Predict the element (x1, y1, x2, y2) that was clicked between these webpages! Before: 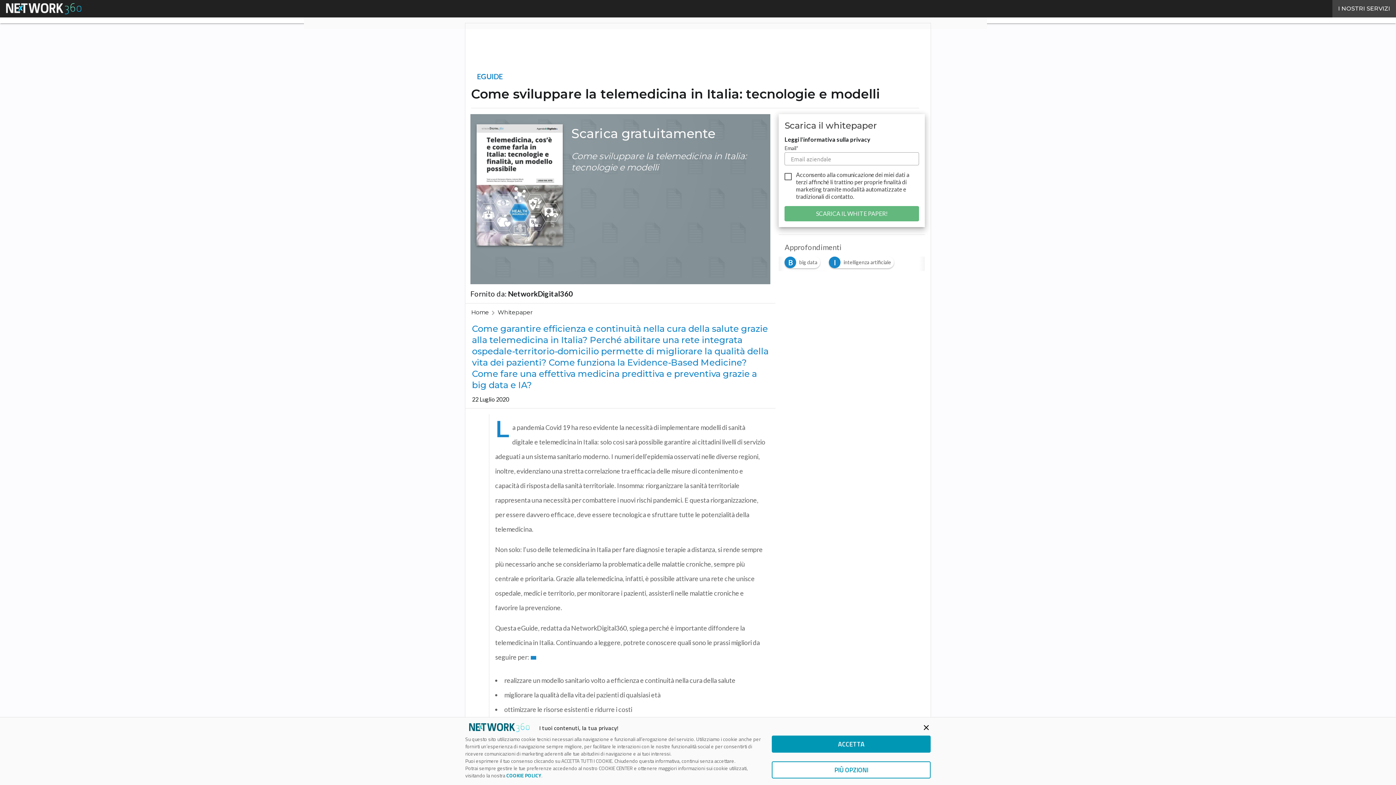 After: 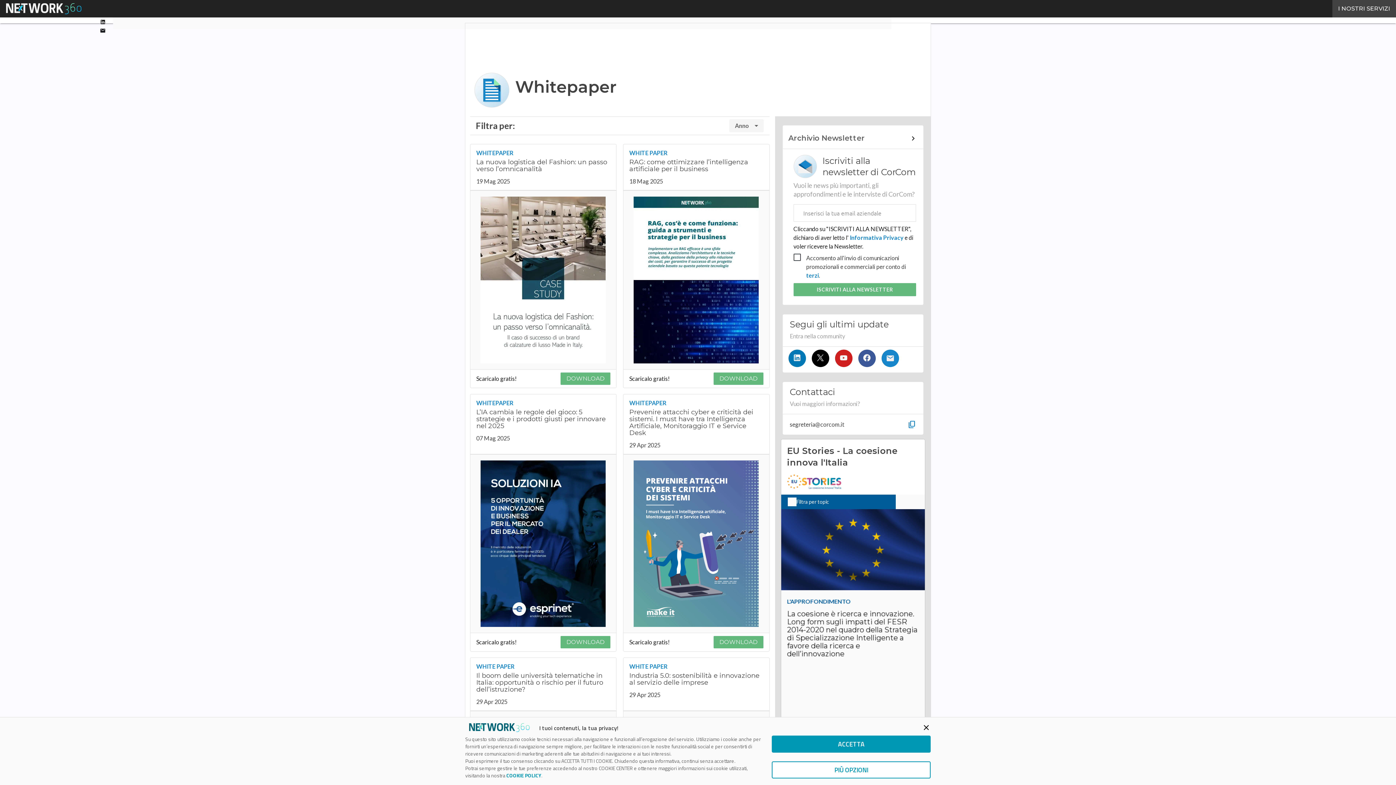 Action: bbox: (497, 309, 533, 315) label: Whitepaper